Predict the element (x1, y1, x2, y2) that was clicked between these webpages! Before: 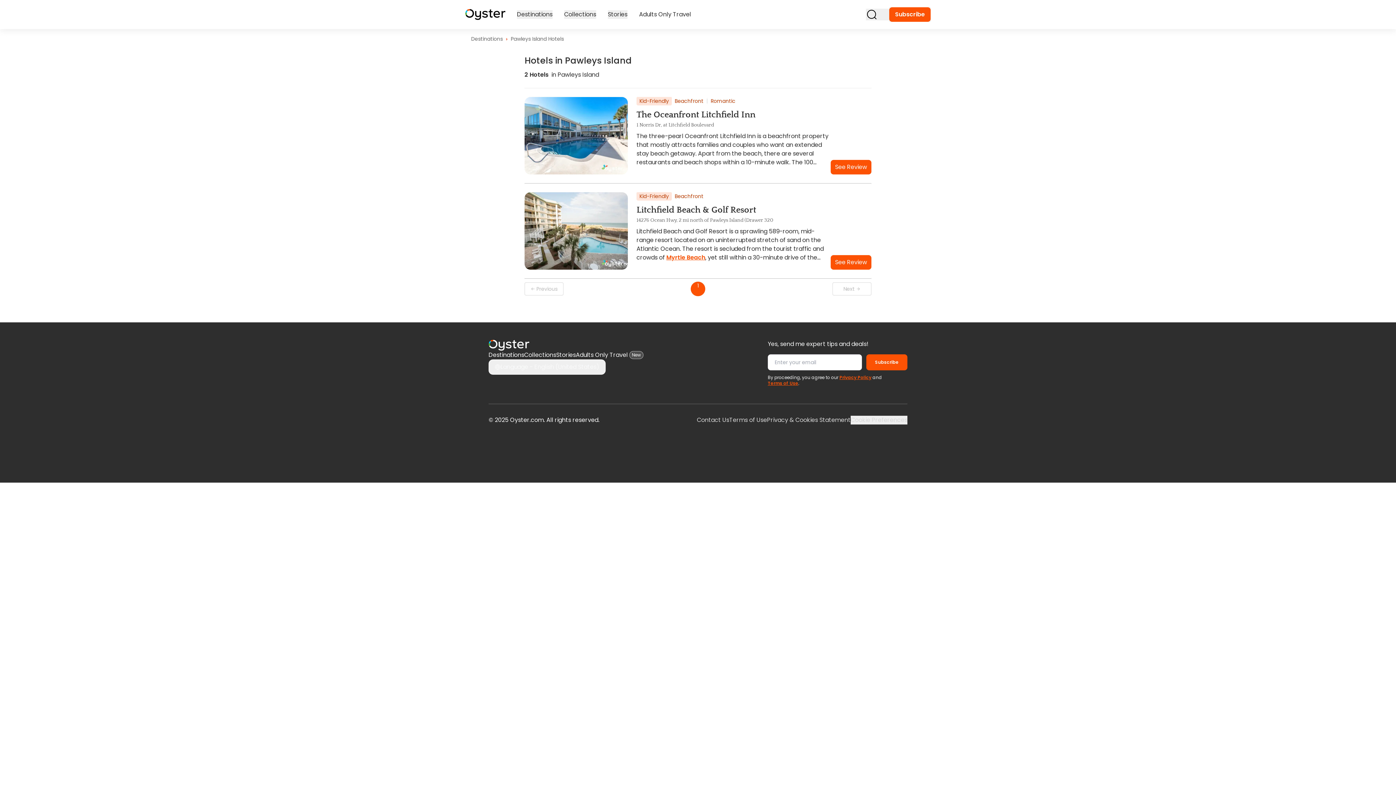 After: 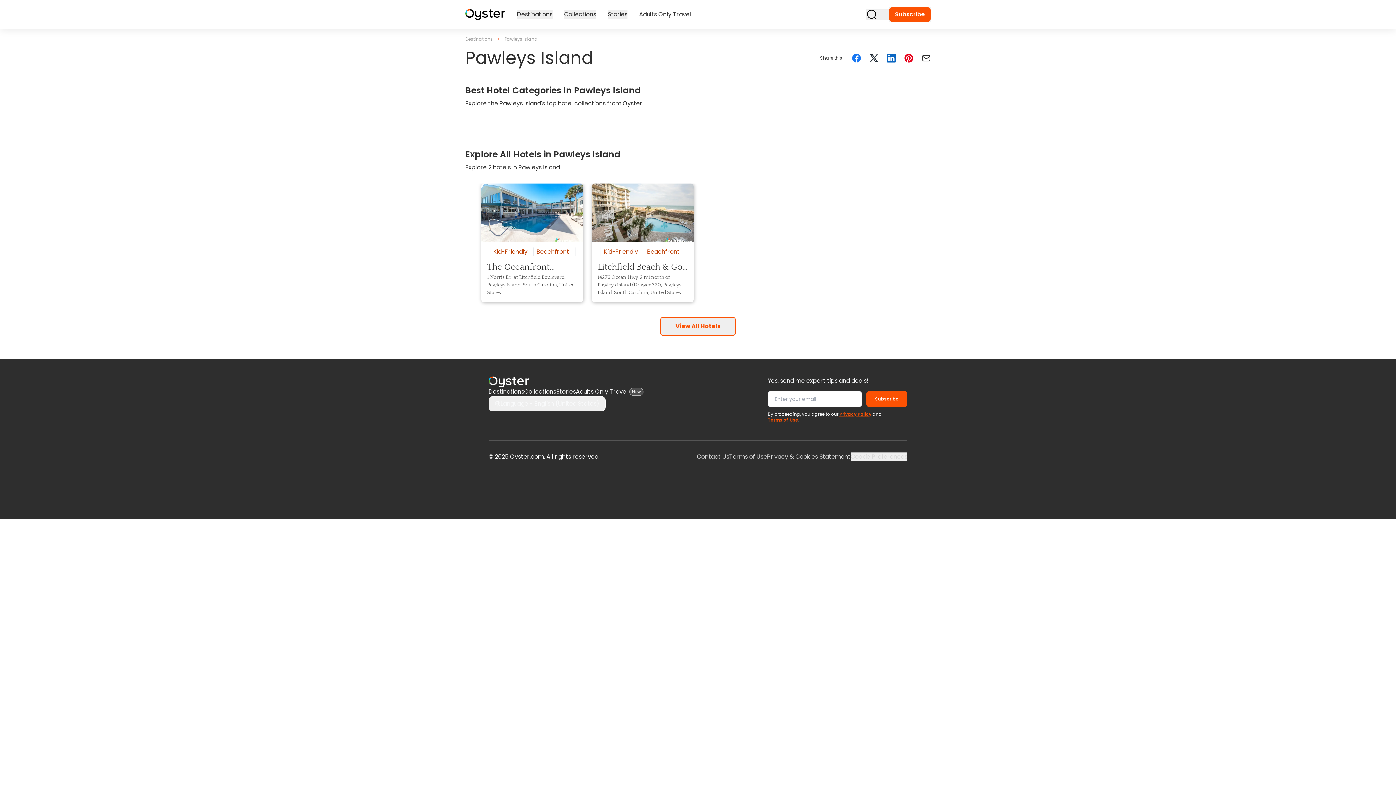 Action: bbox: (510, 35, 564, 42) label: Pawleys Island Hotels